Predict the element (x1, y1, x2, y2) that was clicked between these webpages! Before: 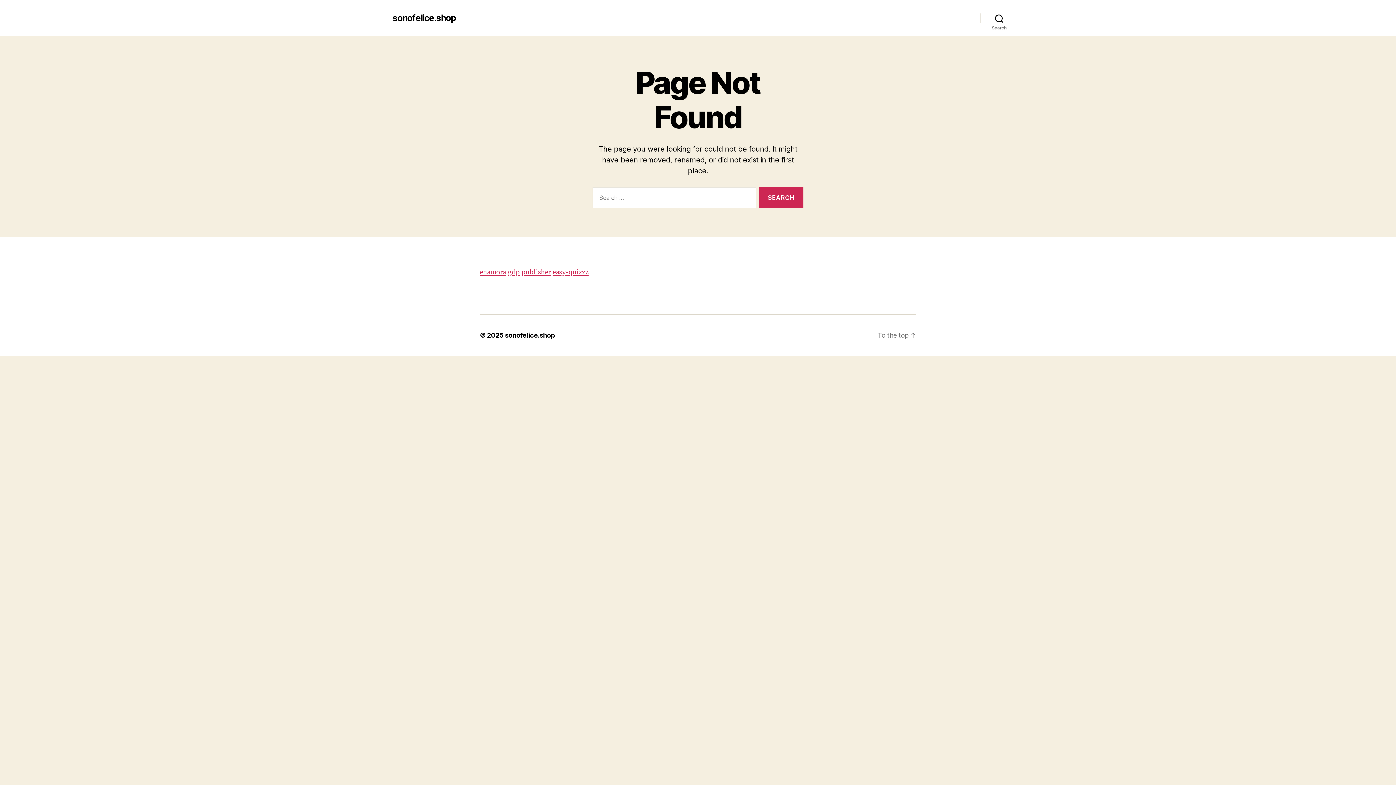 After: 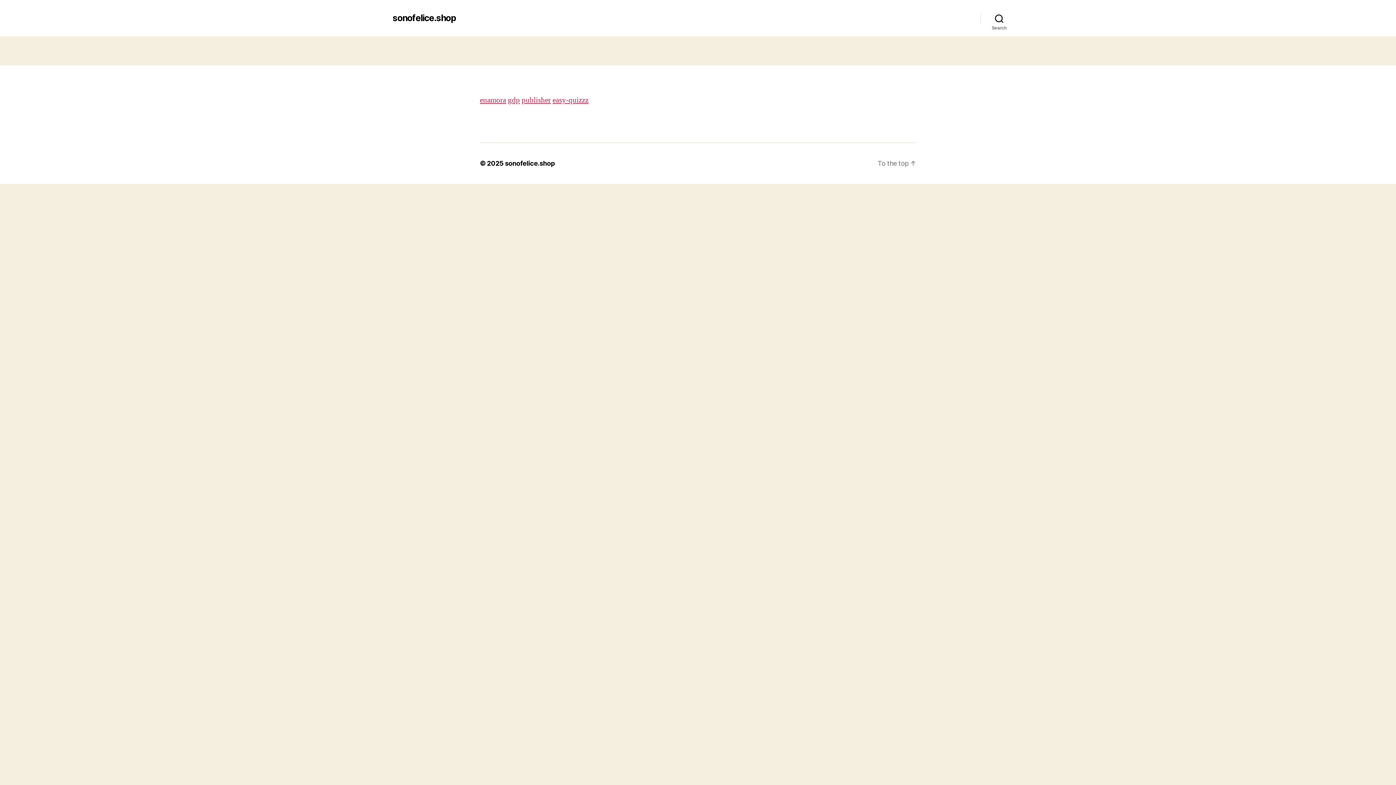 Action: bbox: (392, 13, 456, 22) label: sonofelice.shop